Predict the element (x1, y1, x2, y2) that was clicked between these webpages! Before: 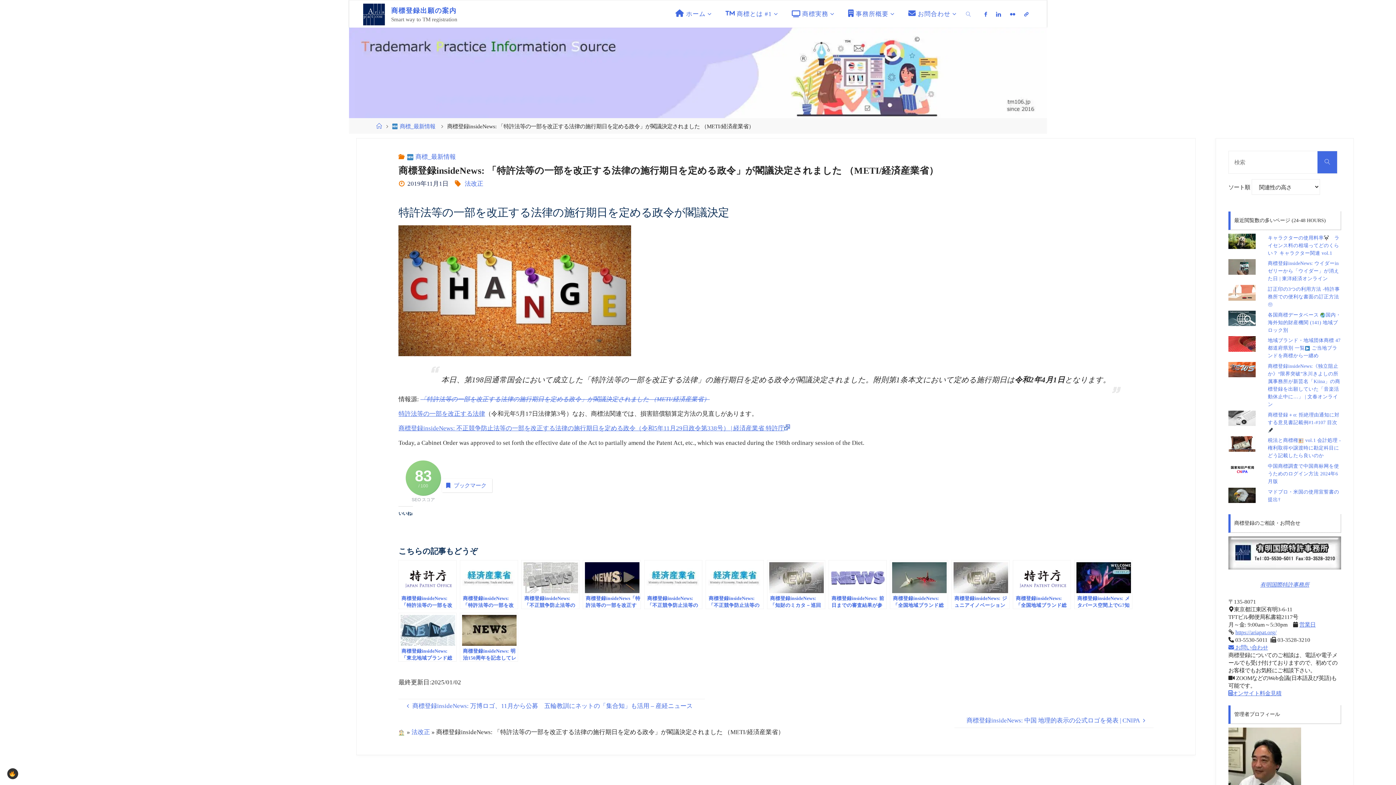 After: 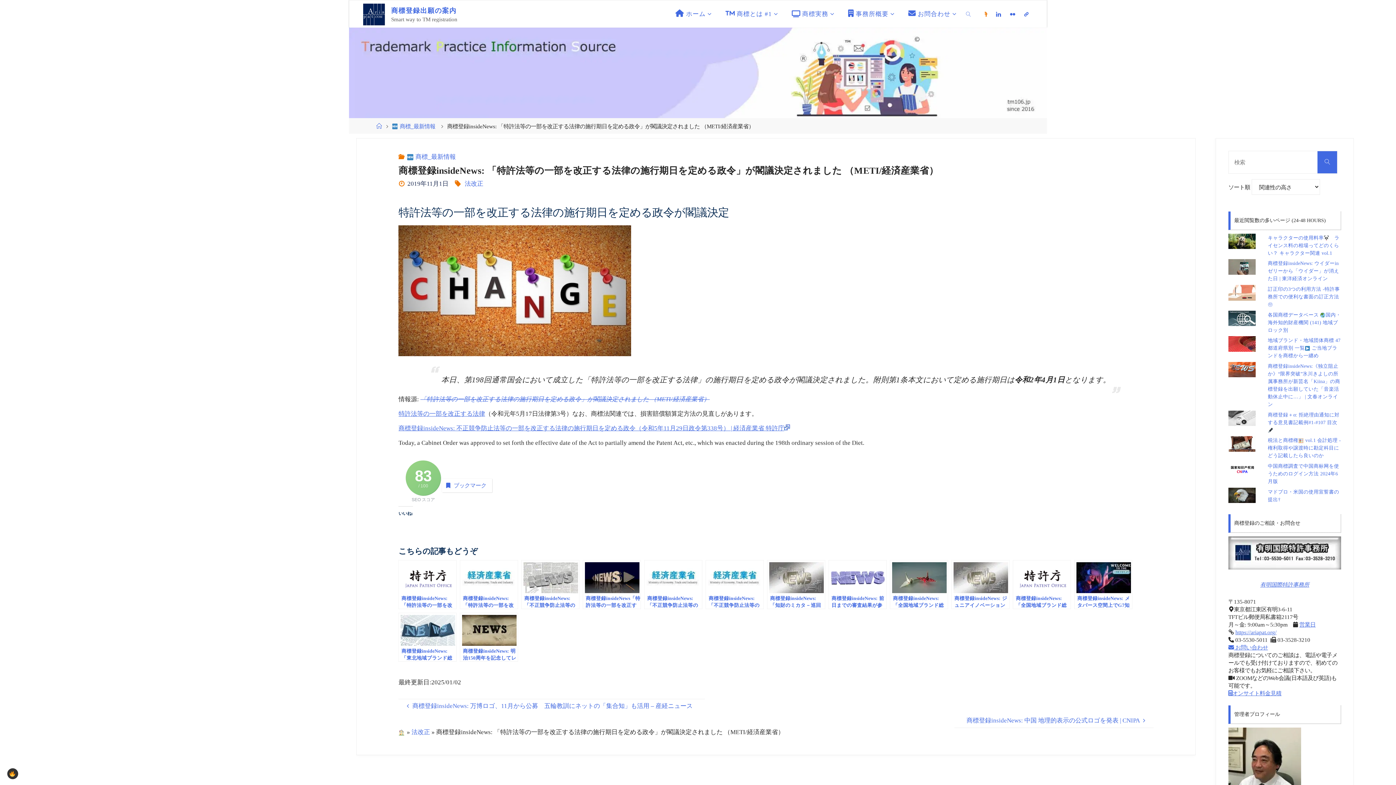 Action: bbox: (980, 0, 991, 28)